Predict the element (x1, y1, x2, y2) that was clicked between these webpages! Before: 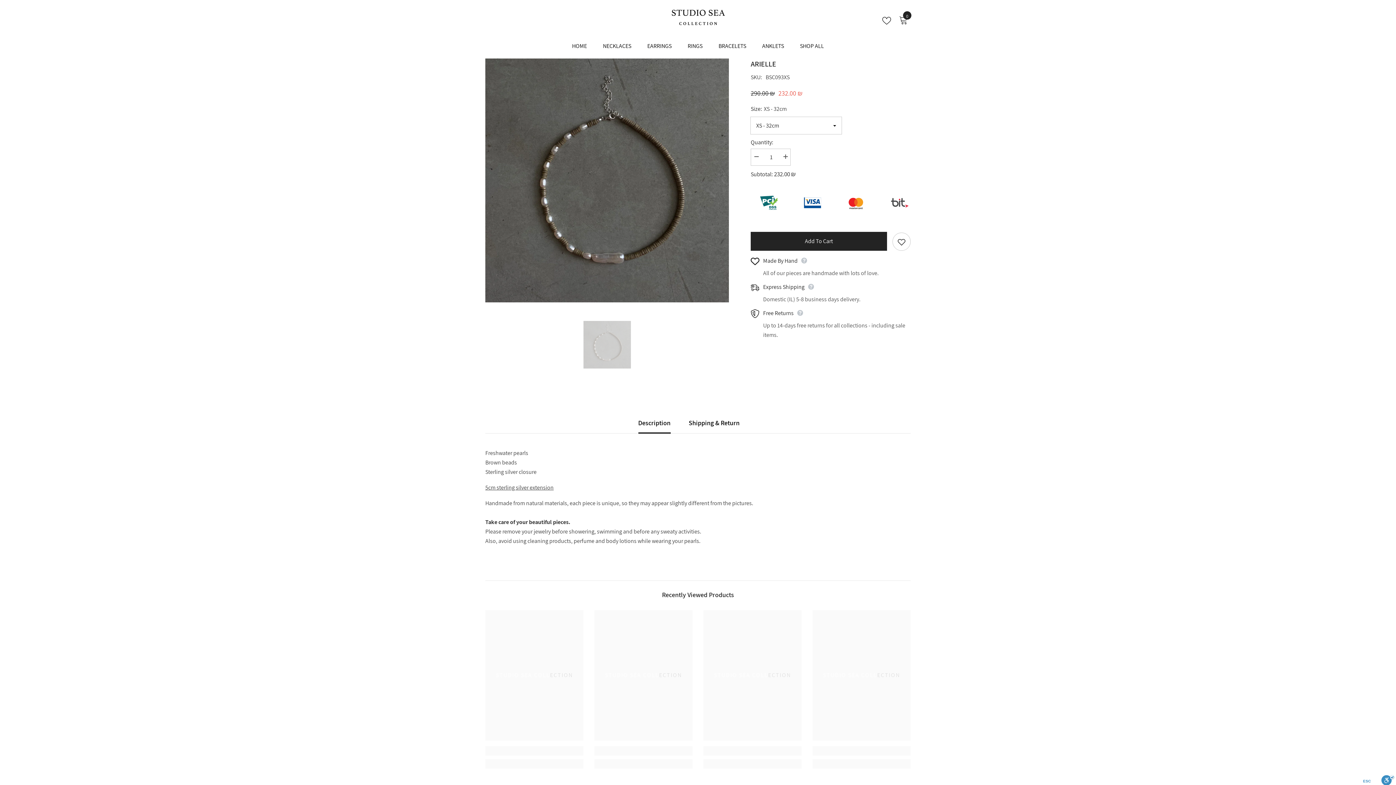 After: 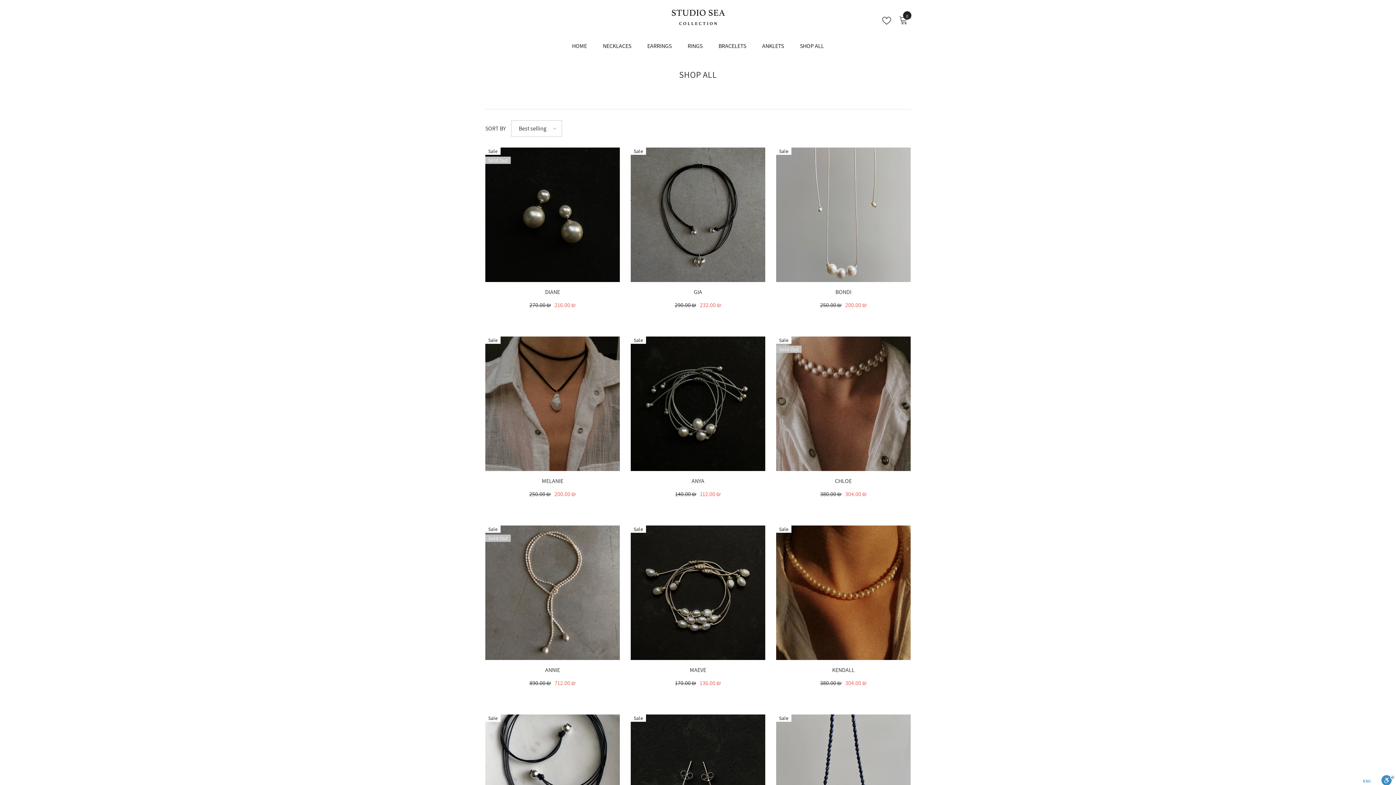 Action: label: SHOP ALL bbox: (792, 34, 832, 58)